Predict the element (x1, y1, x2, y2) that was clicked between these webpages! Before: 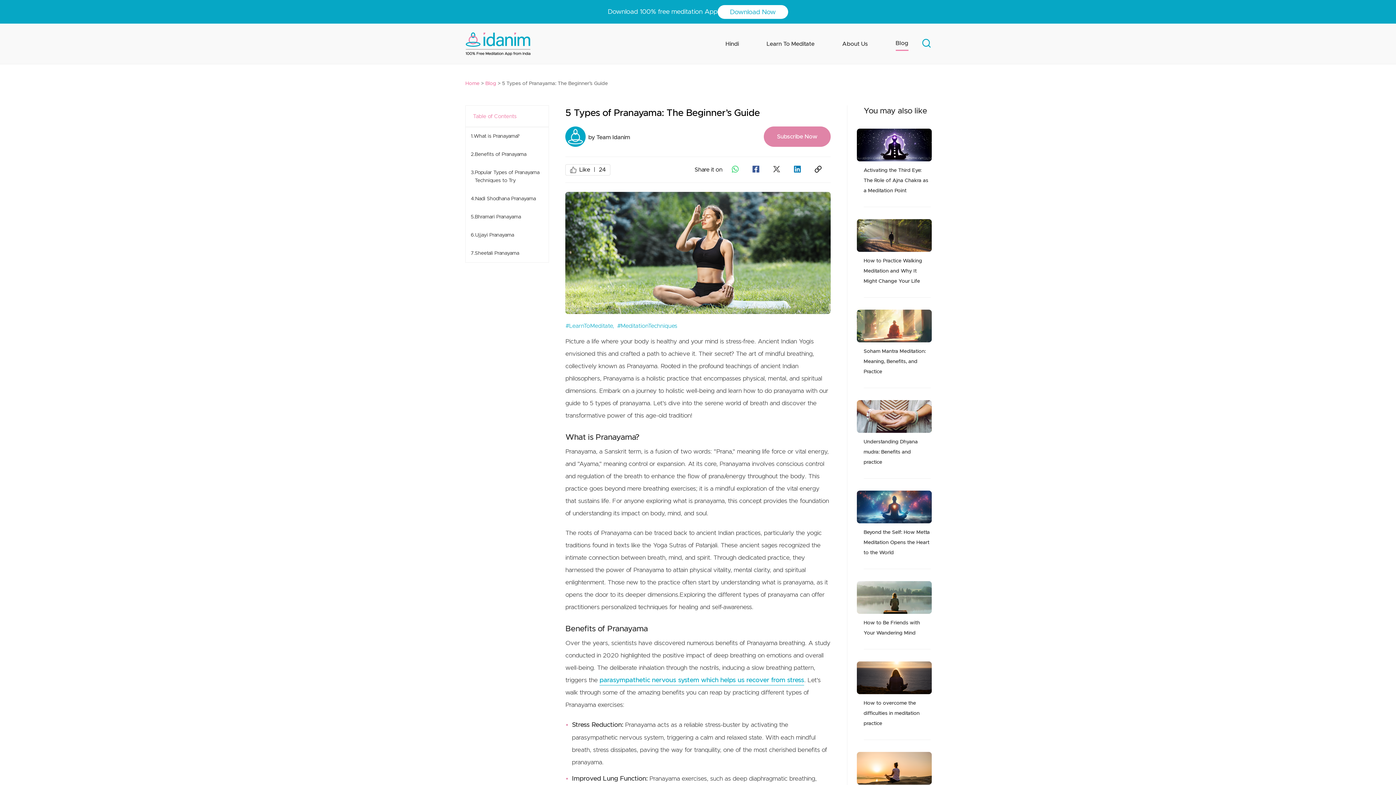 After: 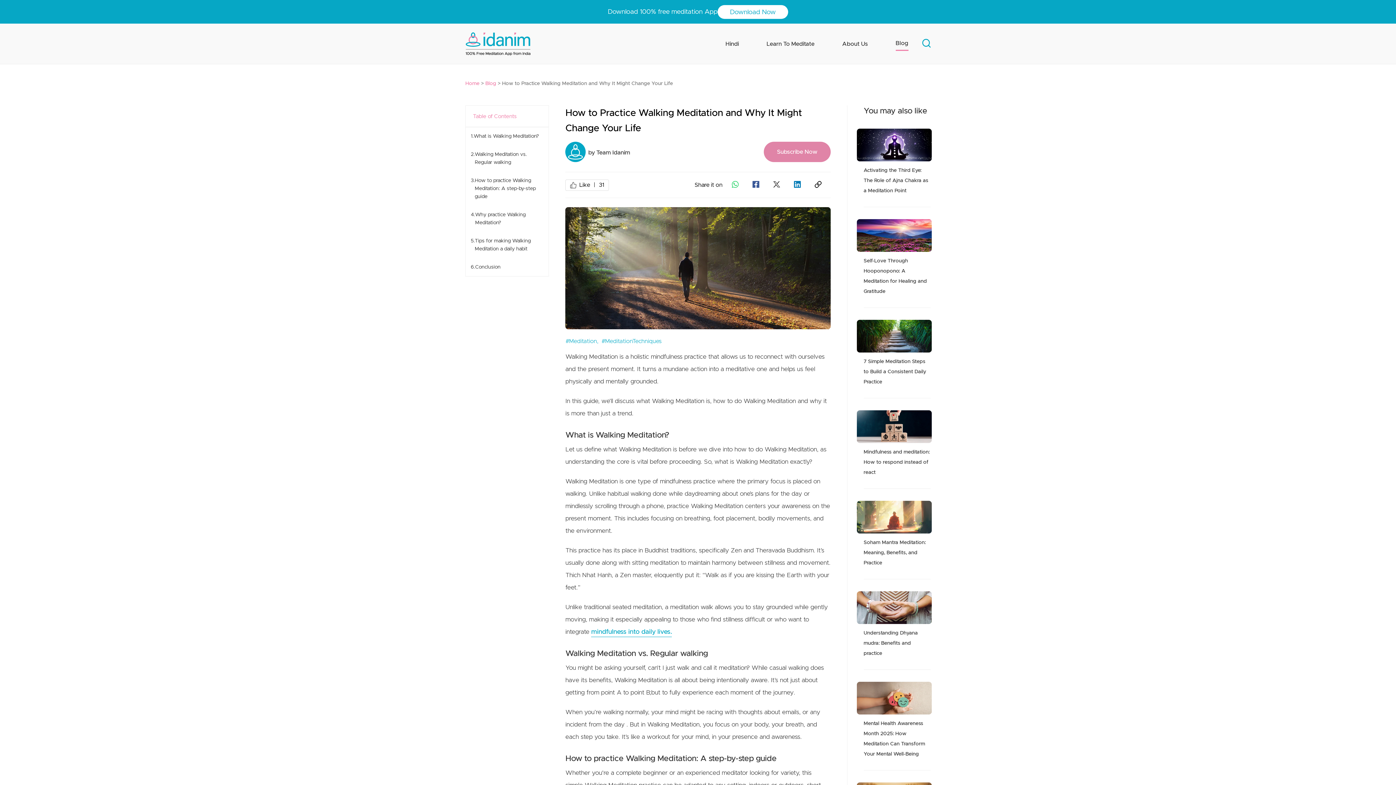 Action: label: How to Practice Walking Meditation and Why It Might Change Your Life bbox: (863, 219, 930, 286)